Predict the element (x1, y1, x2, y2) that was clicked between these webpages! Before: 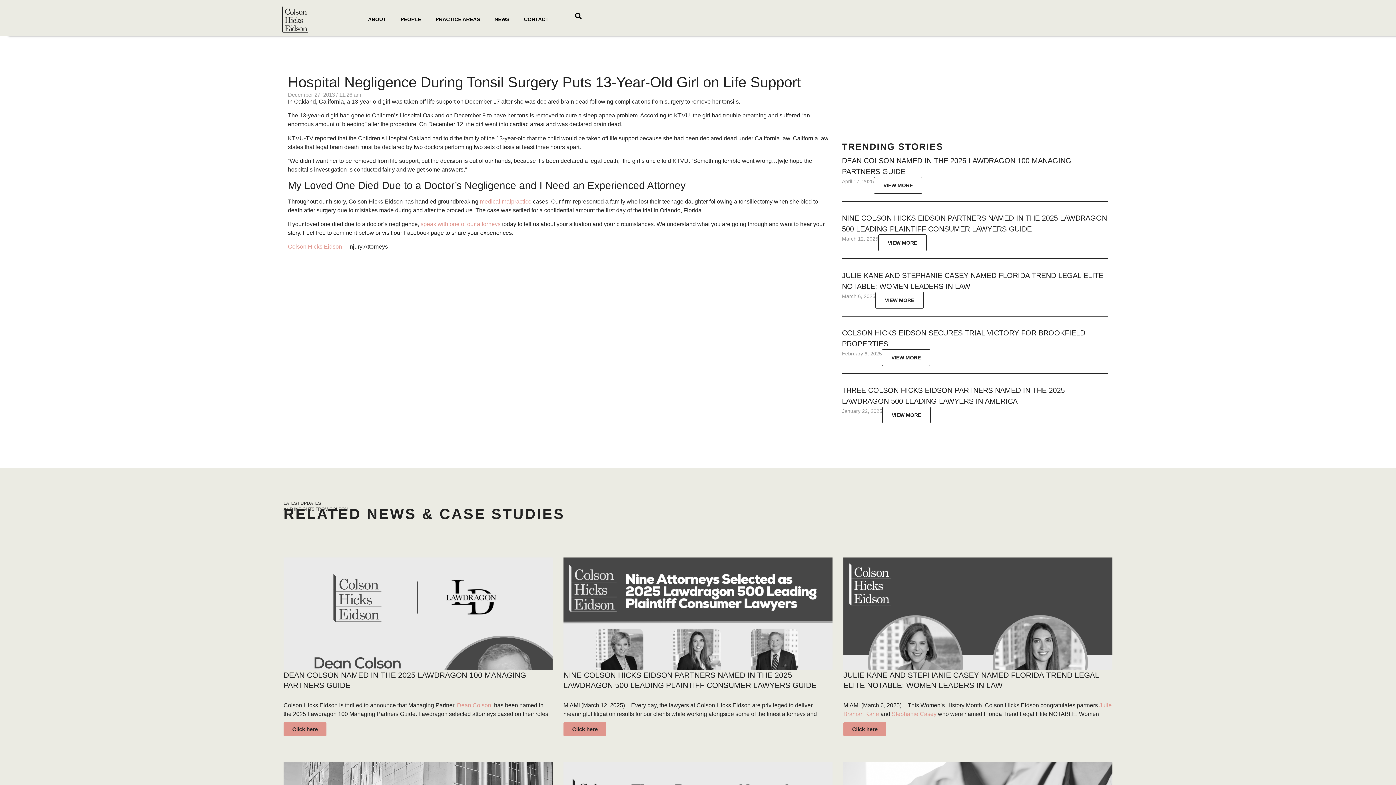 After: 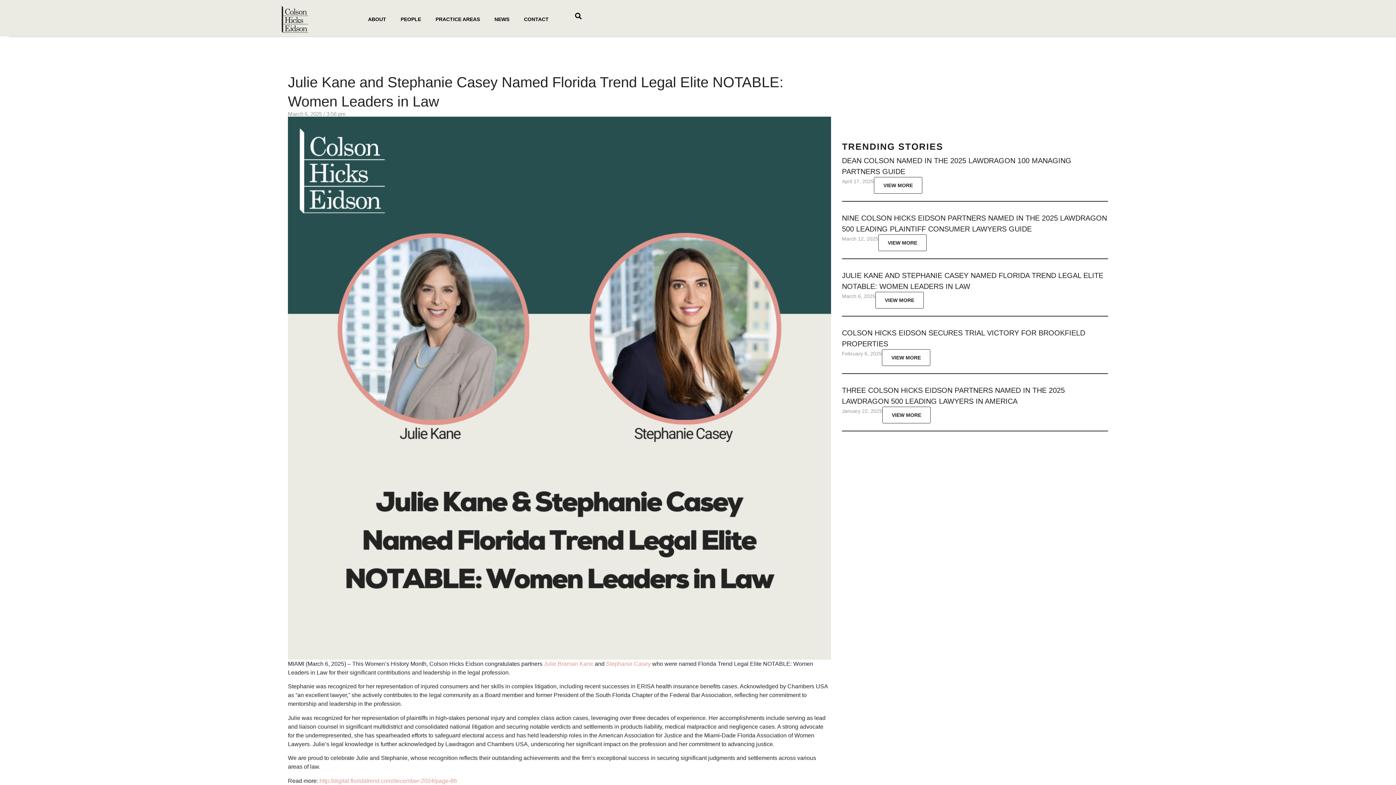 Action: label: Click here bbox: (843, 722, 886, 736)